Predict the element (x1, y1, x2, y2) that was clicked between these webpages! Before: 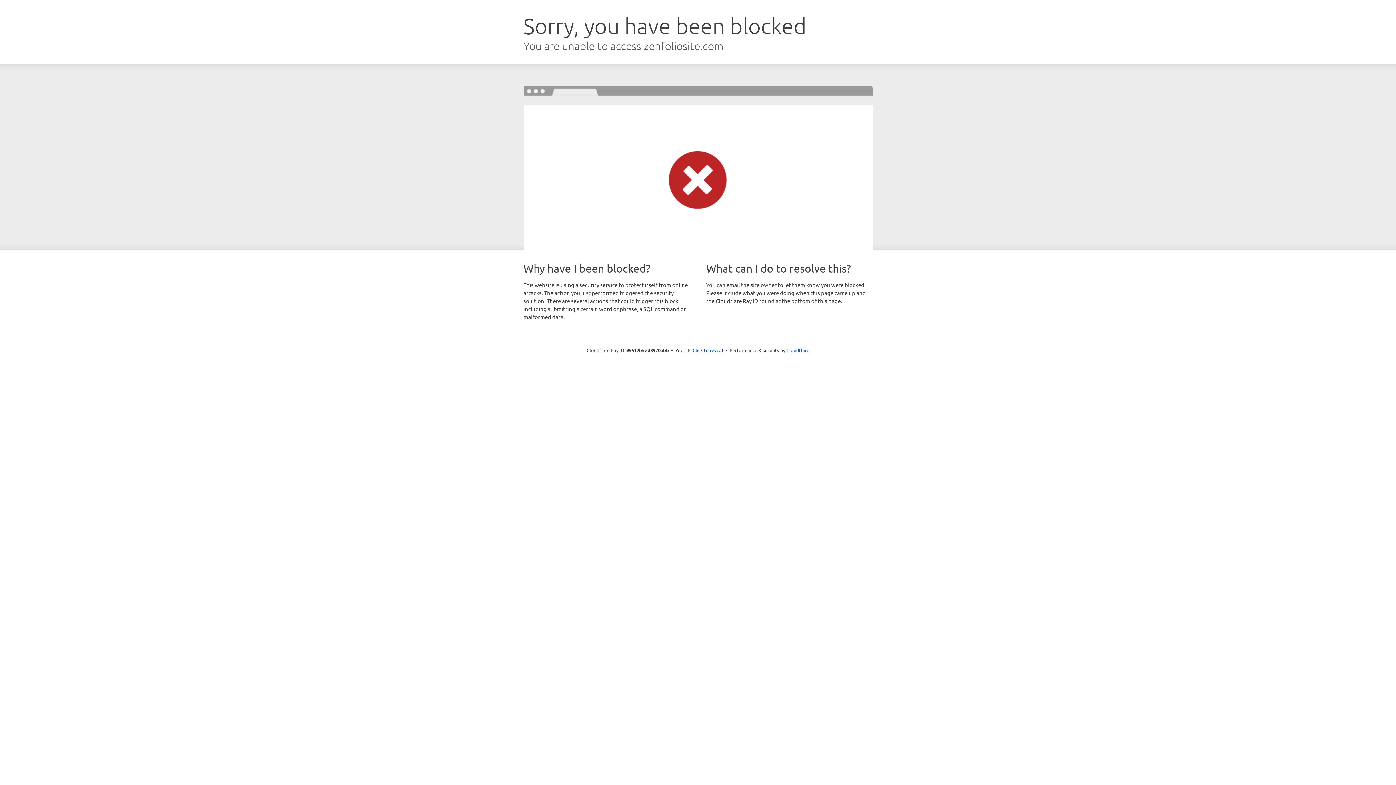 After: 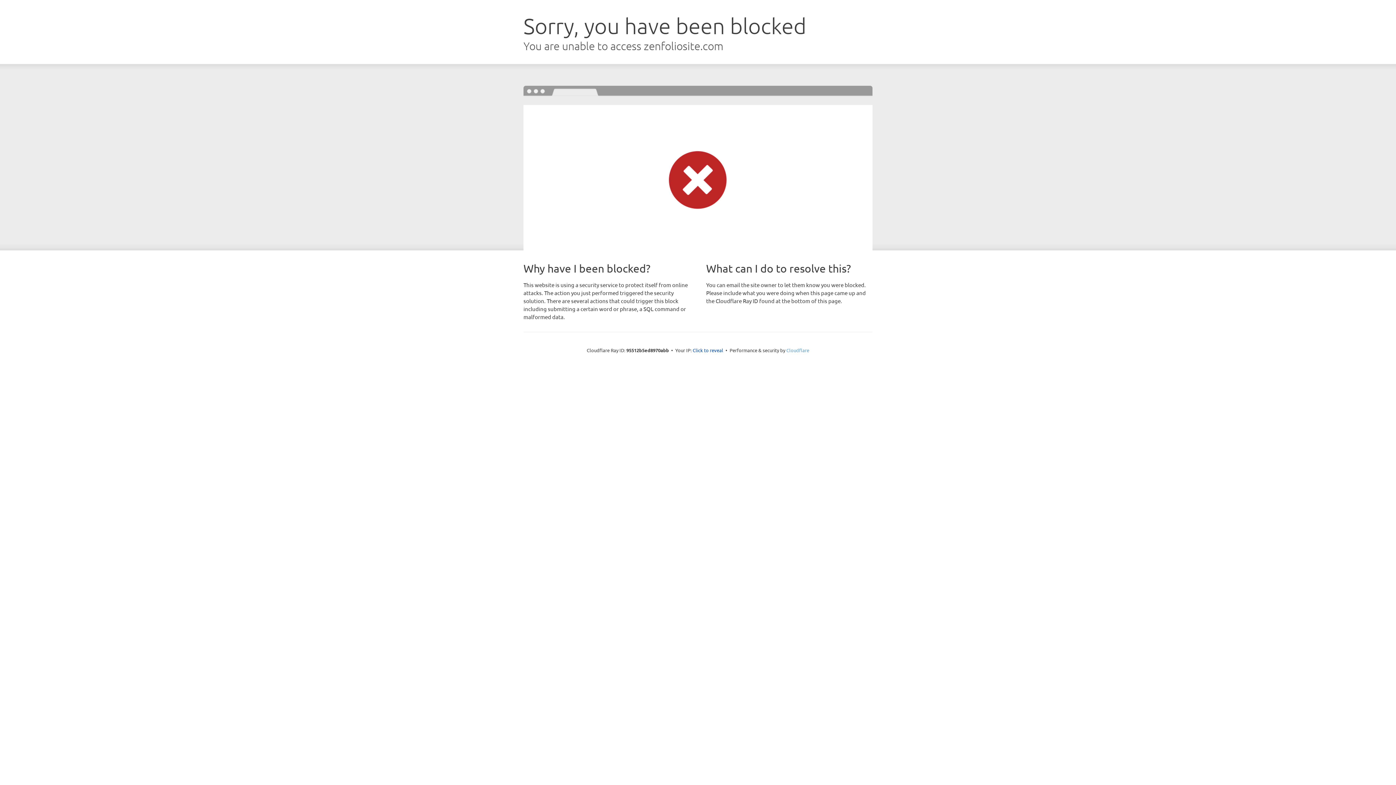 Action: bbox: (786, 347, 809, 353) label: Cloudflare